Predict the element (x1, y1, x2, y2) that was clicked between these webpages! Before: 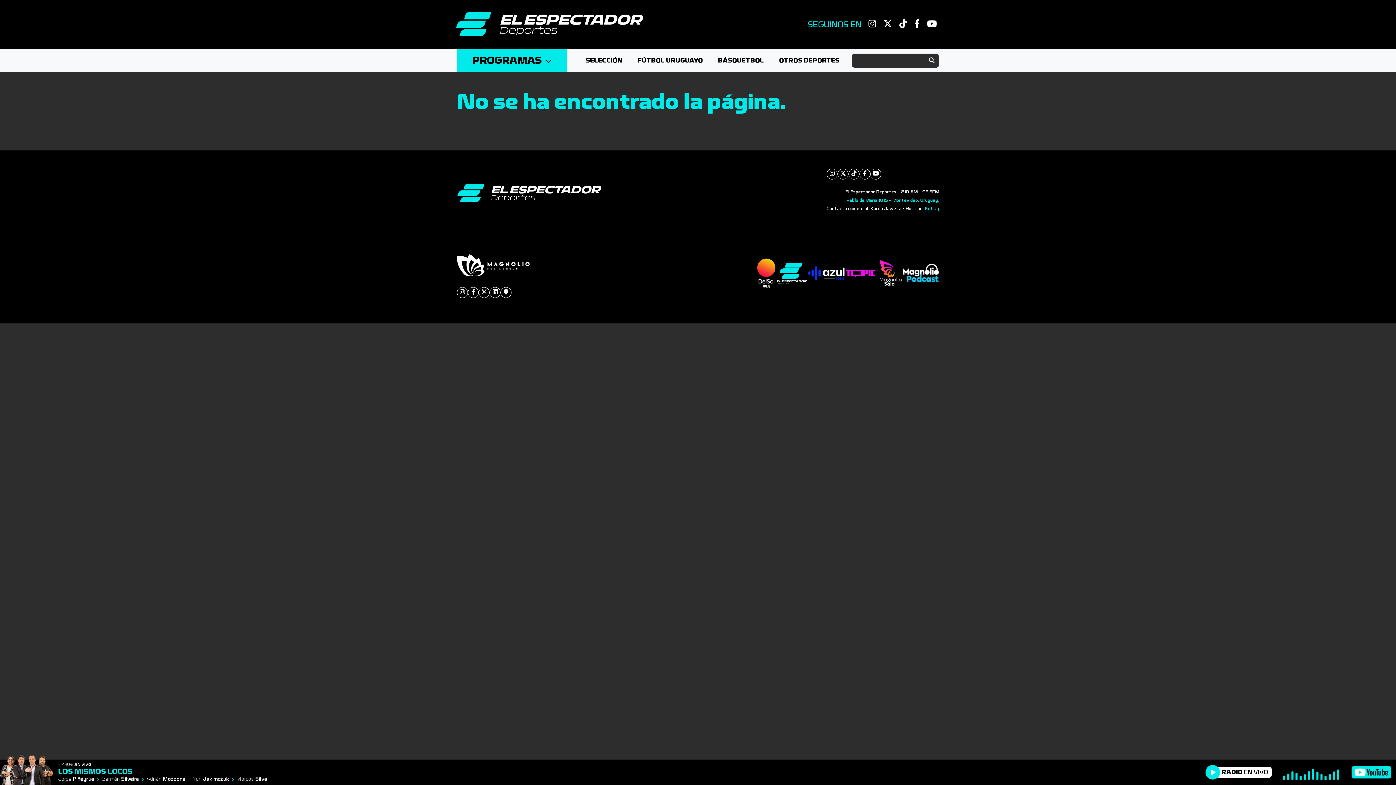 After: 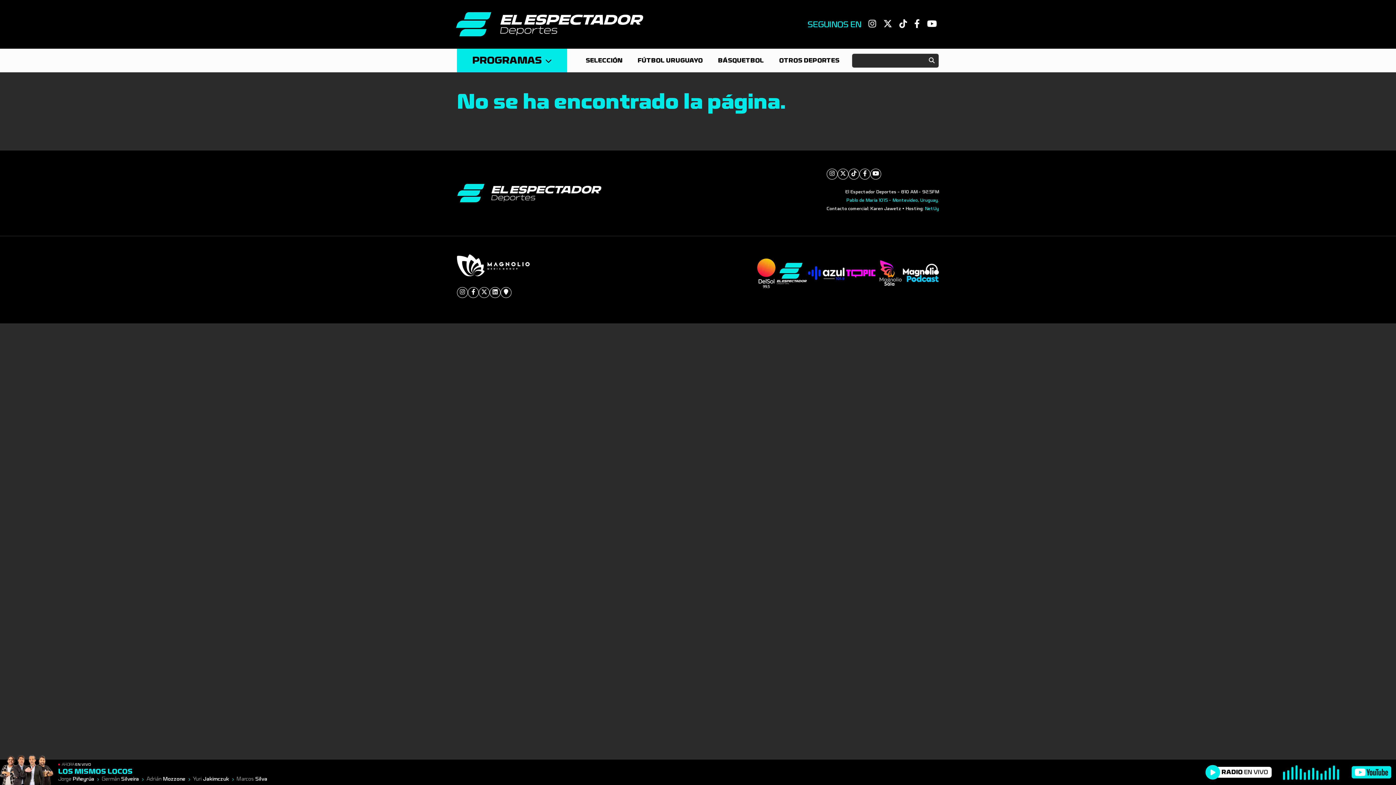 Action: bbox: (808, 270, 844, 275)